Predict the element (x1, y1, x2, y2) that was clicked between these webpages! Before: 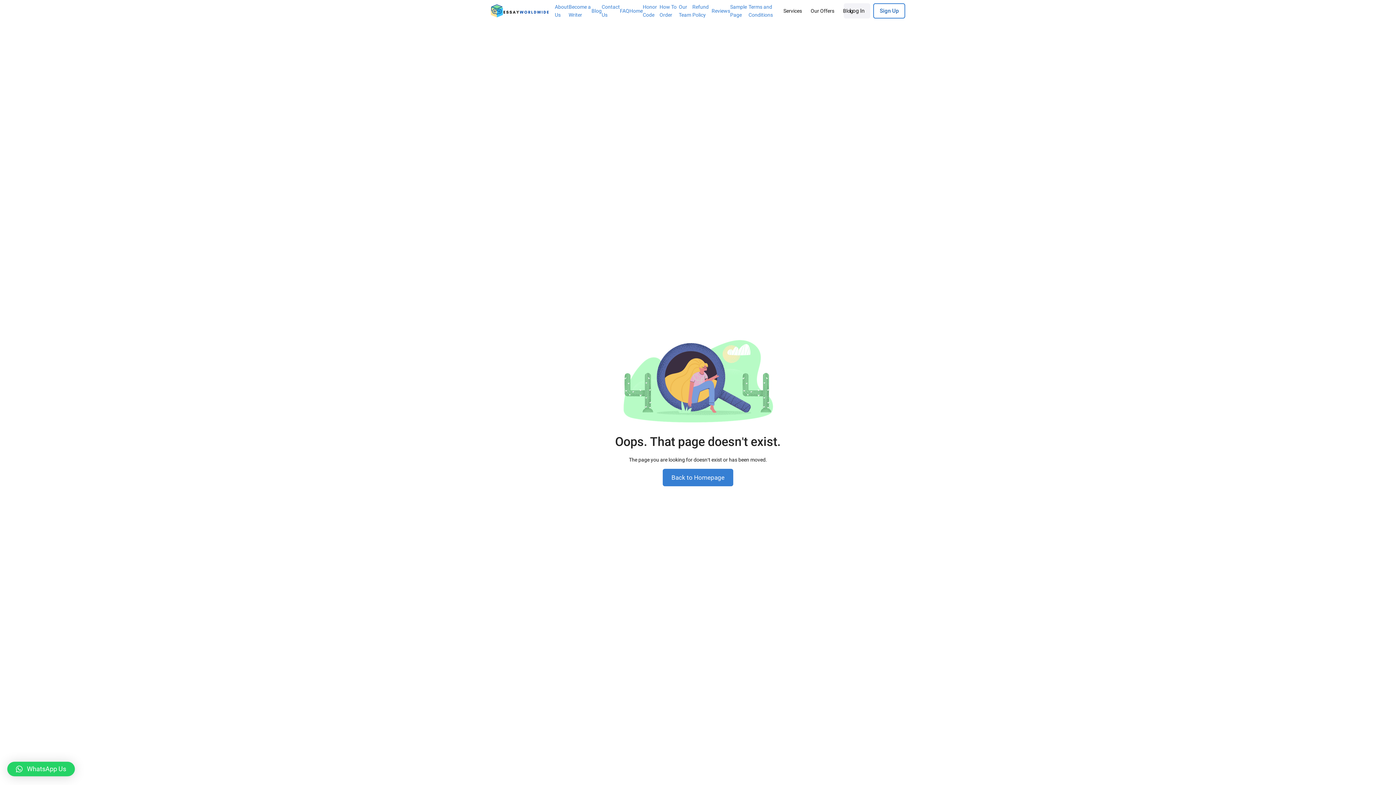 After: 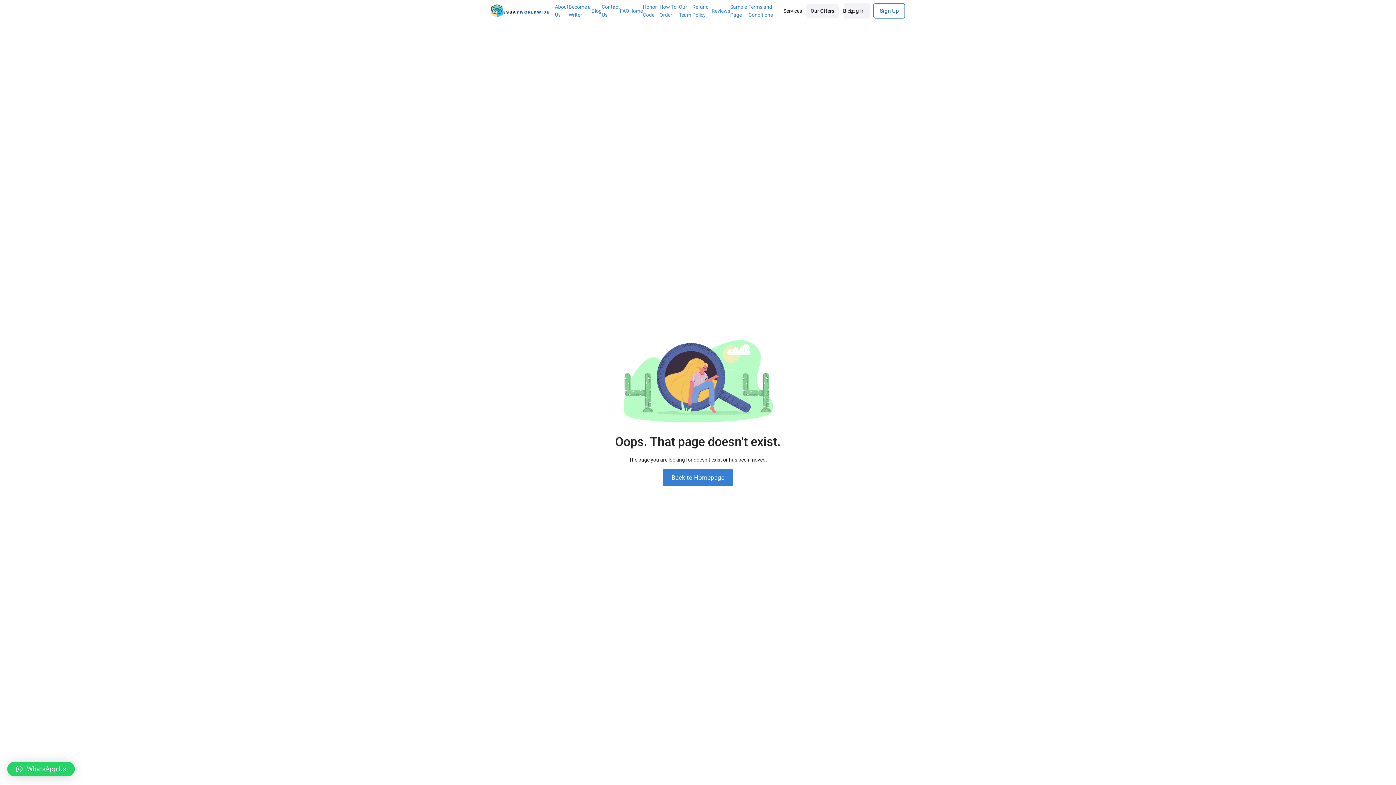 Action: label: Our Offers bbox: (806, 4, 838, 17)